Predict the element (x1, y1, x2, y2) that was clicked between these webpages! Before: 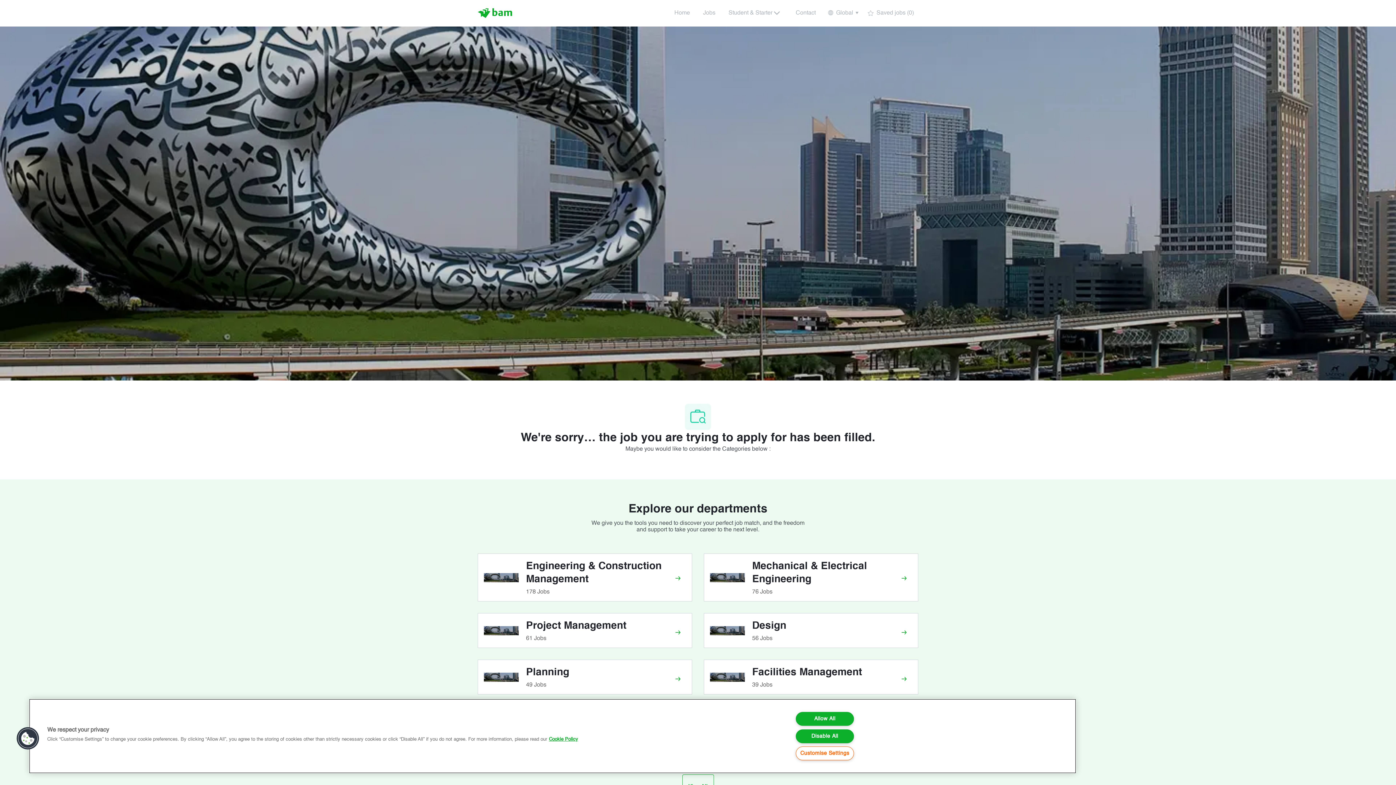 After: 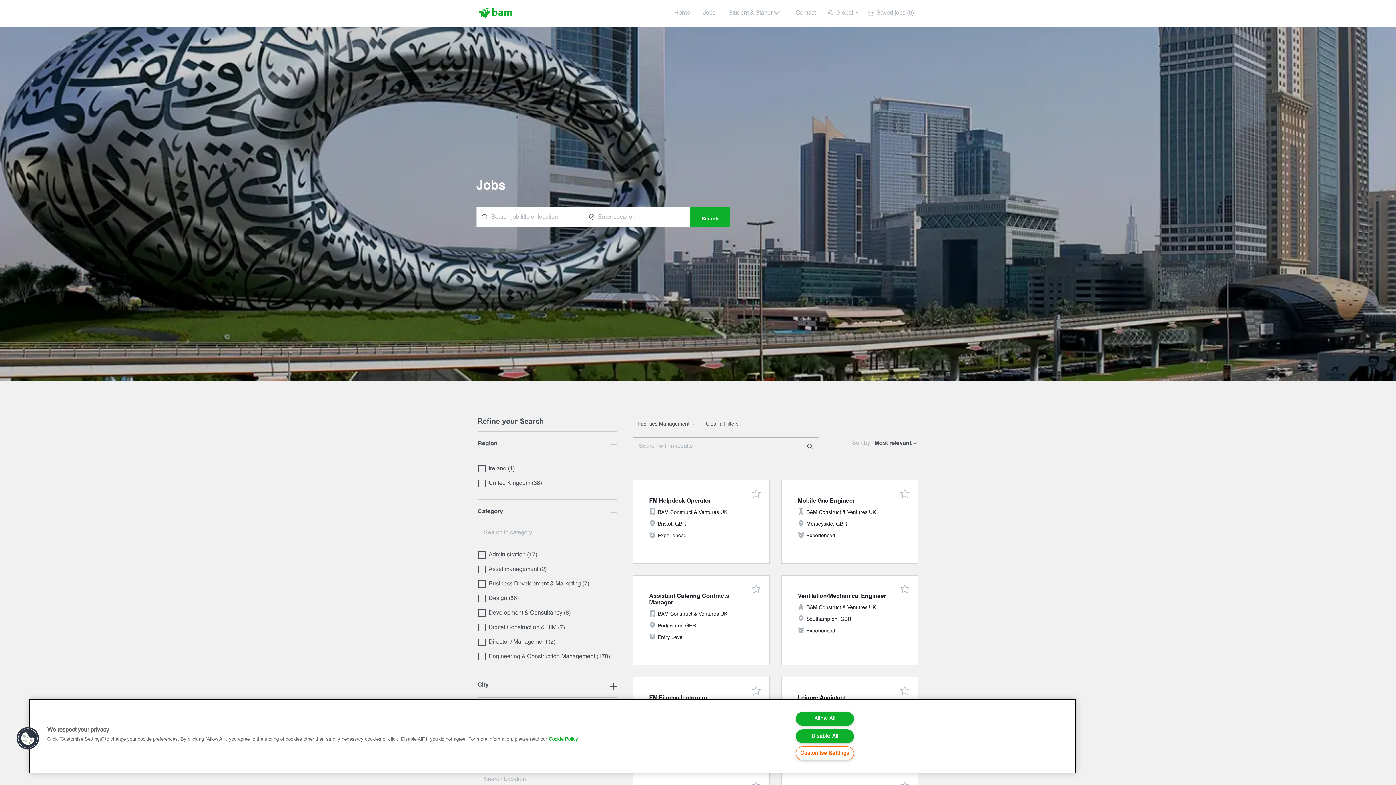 Action: bbox: (704, 659, 918, 694) label: Facilities Management 39 Jobs